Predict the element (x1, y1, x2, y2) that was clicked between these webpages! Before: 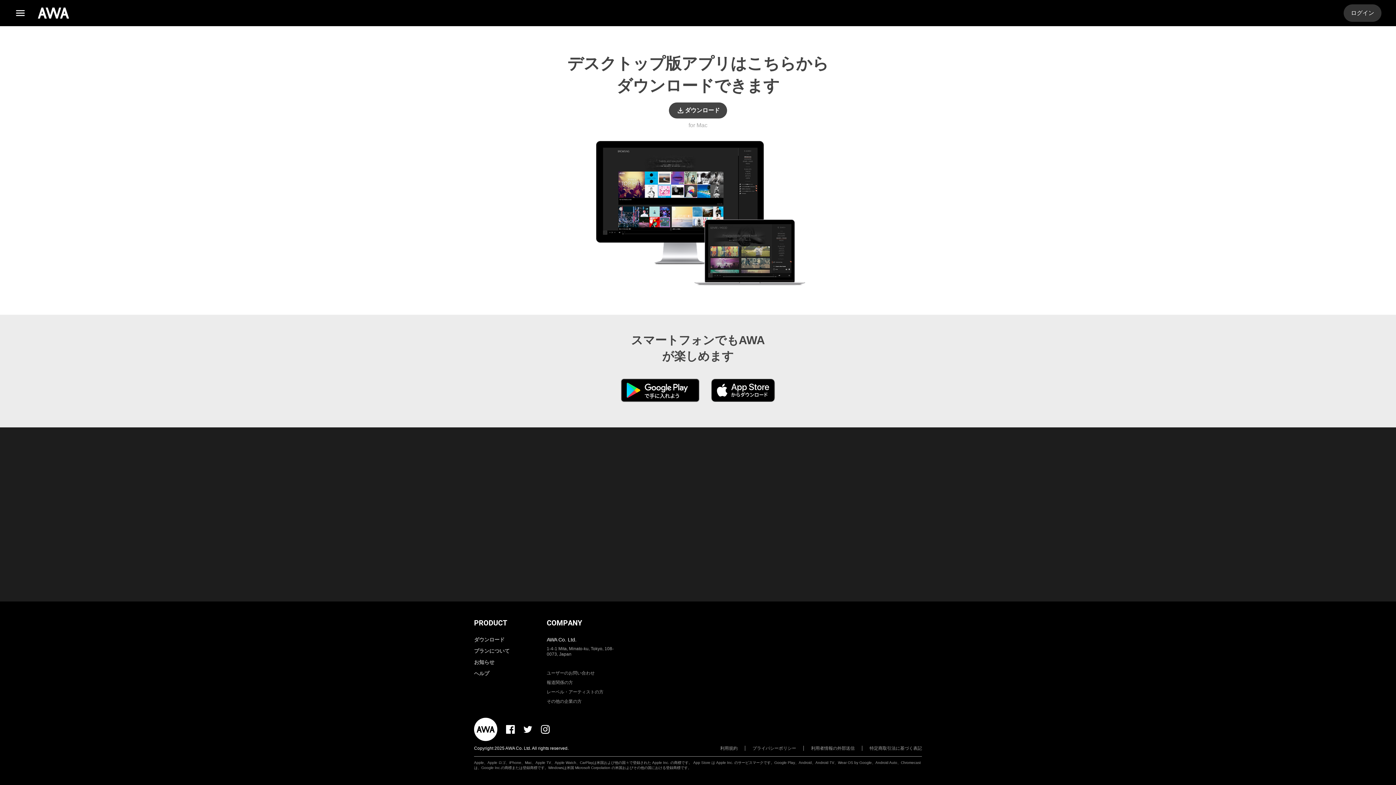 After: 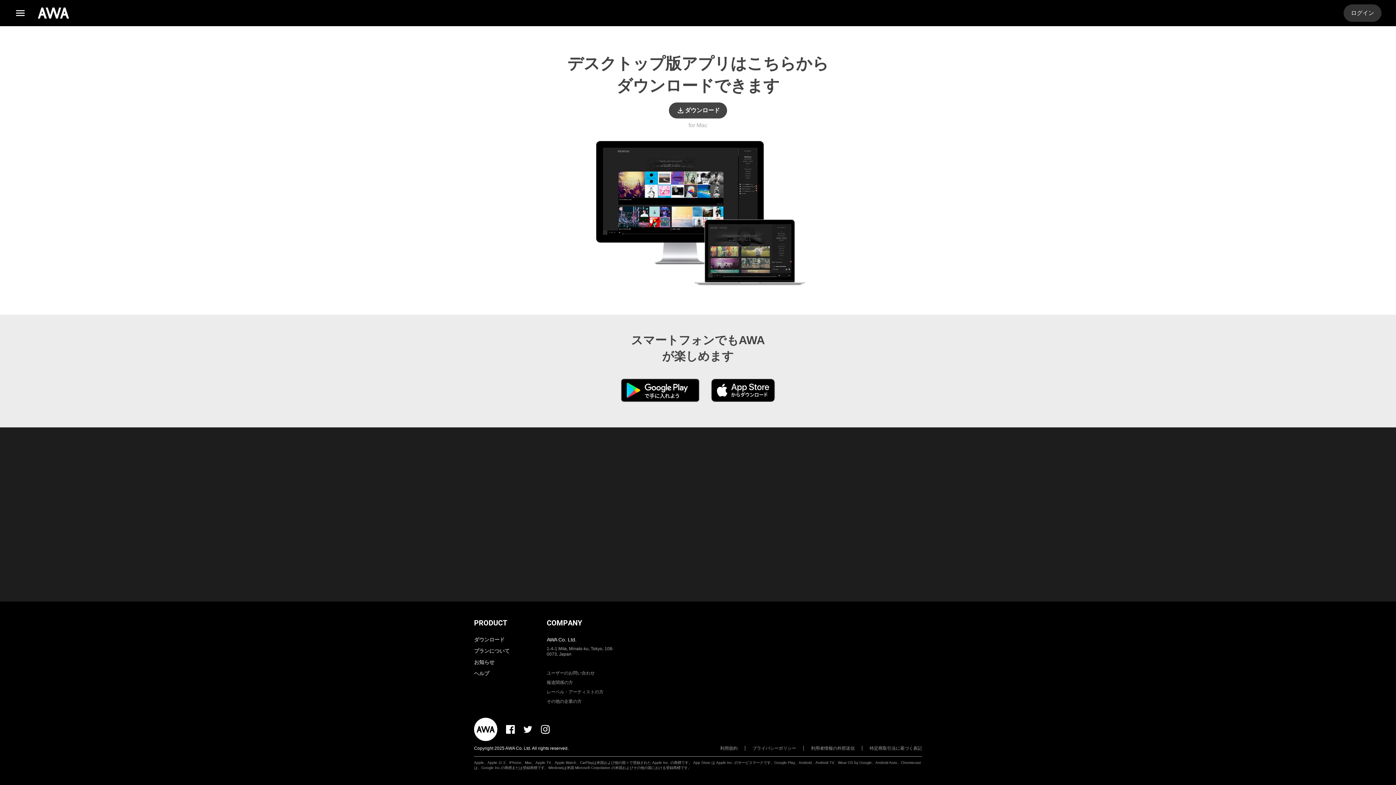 Action: bbox: (546, 619, 582, 627) label: COMPANY